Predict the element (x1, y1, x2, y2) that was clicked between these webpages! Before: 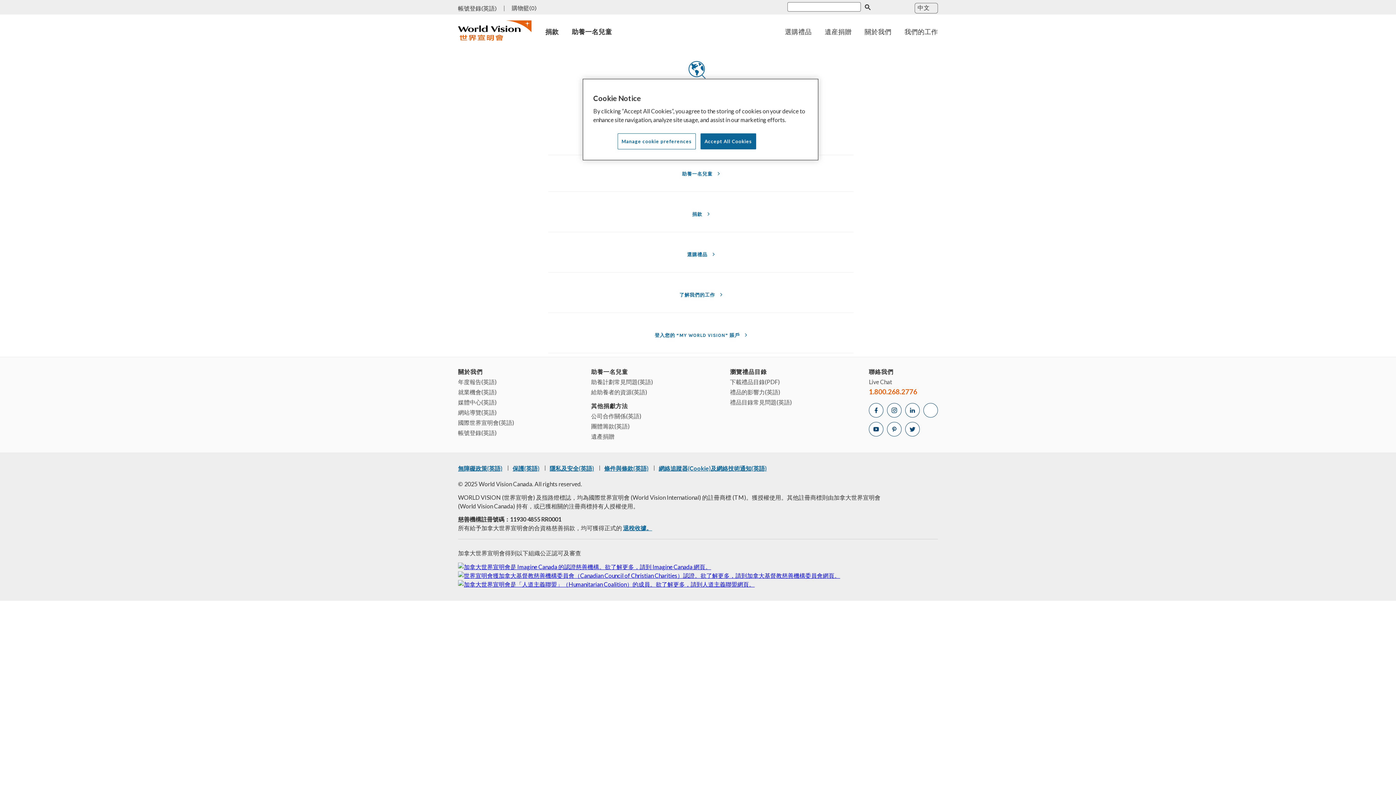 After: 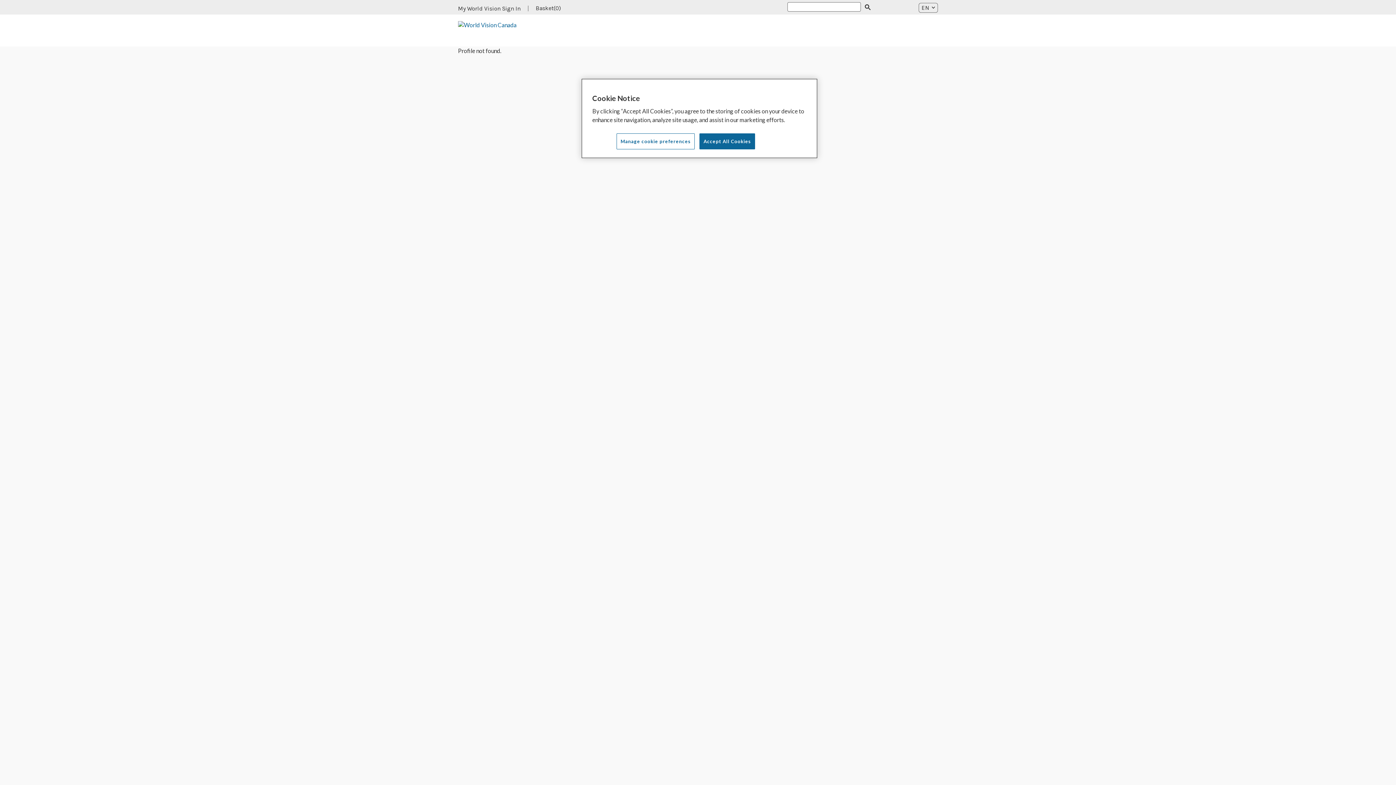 Action: bbox: (548, 316, 853, 353) label: 登入您的 “MY WORLD VISION” 賬戶 